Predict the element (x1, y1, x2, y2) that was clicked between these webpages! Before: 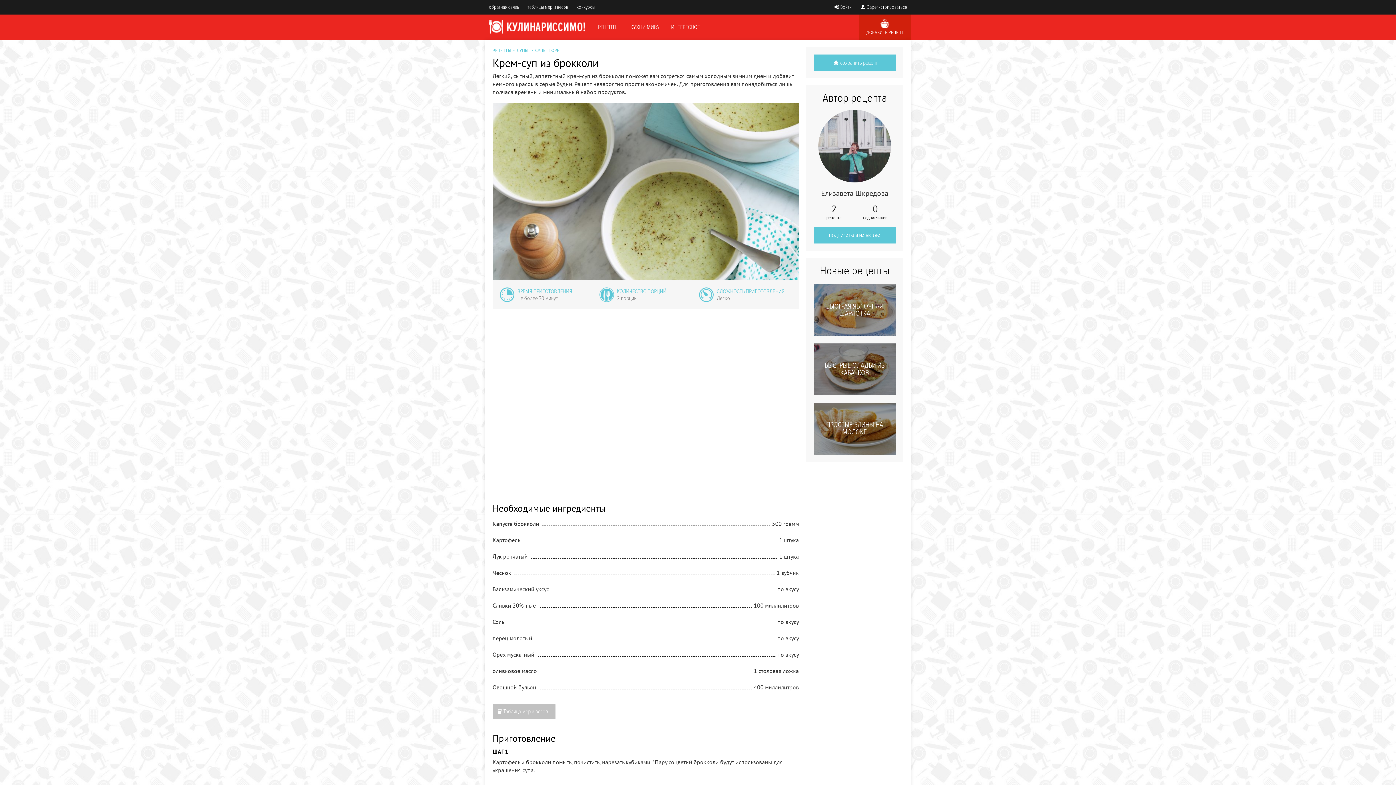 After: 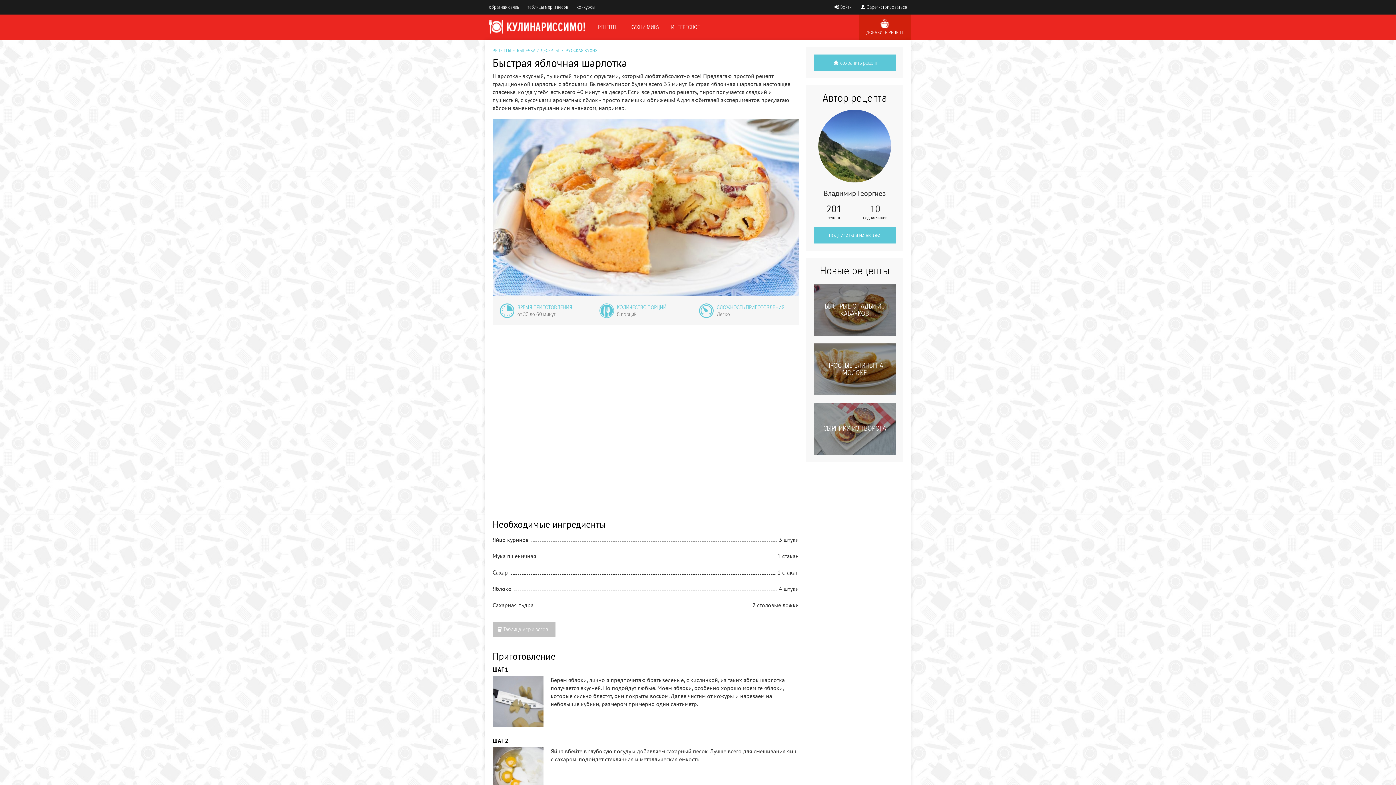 Action: bbox: (813, 284, 896, 336) label: БЫСТРАЯ ЯБЛОЧНАЯ ШАРЛОТКА